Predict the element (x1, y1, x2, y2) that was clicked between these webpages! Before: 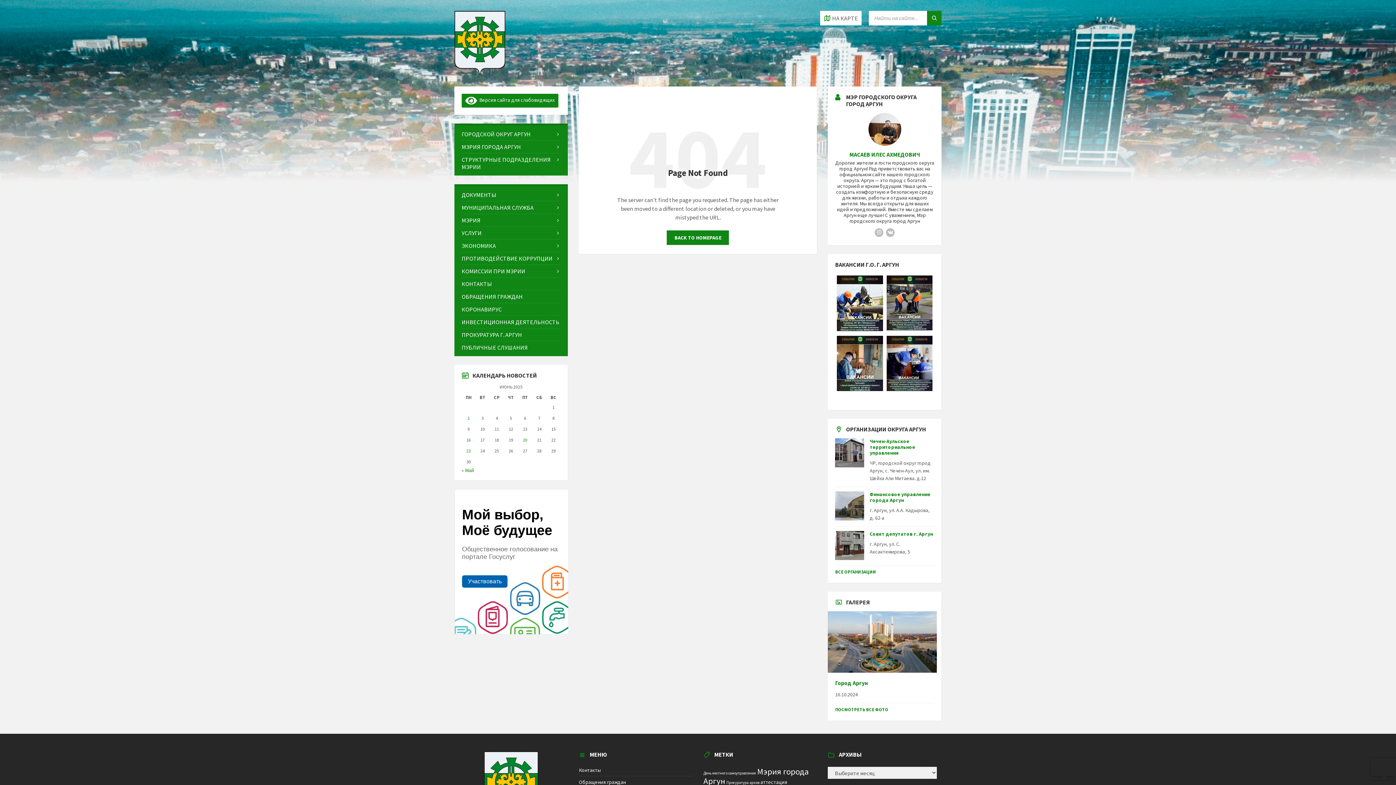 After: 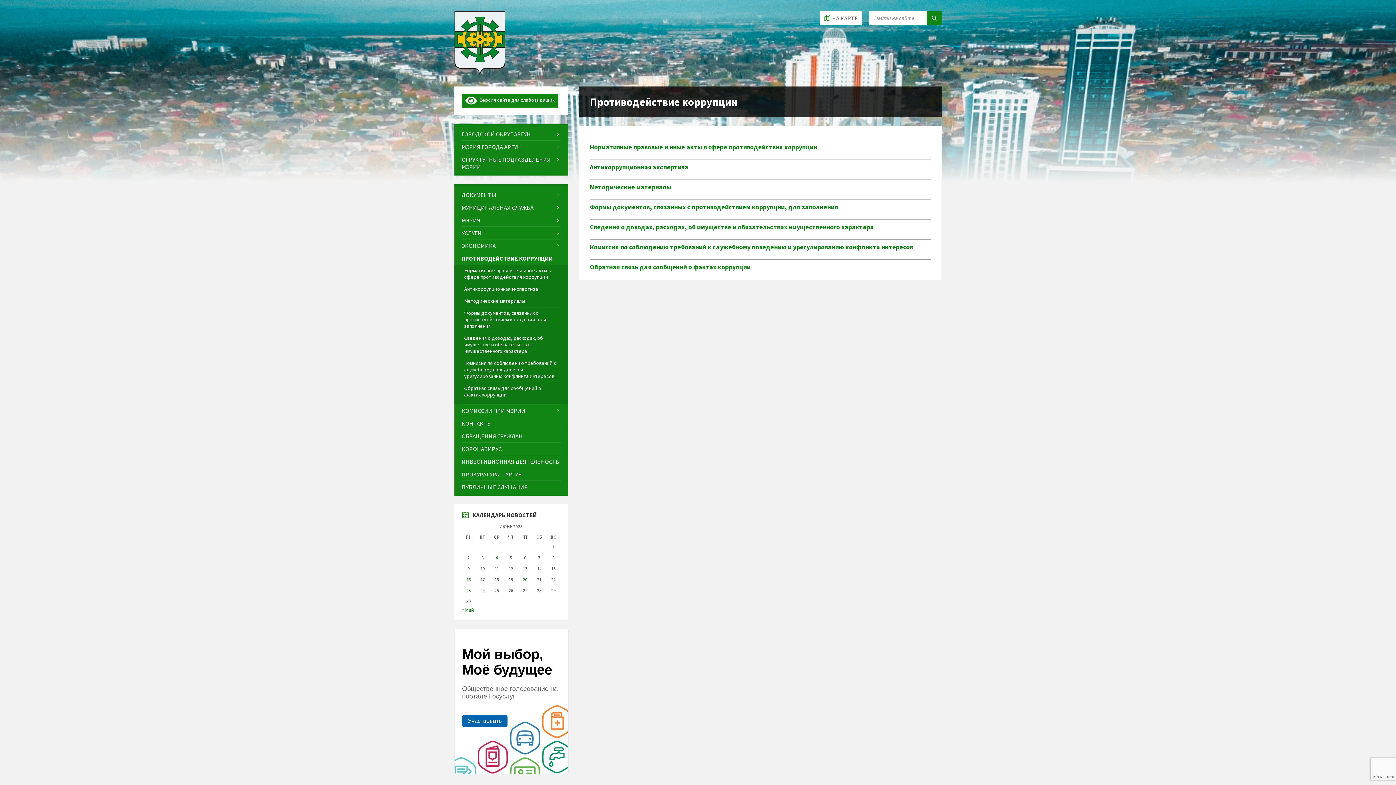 Action: label: ПРОТИВОДЕЙСТВИЕ КОРРУПЦИИ bbox: (461, 252, 560, 264)